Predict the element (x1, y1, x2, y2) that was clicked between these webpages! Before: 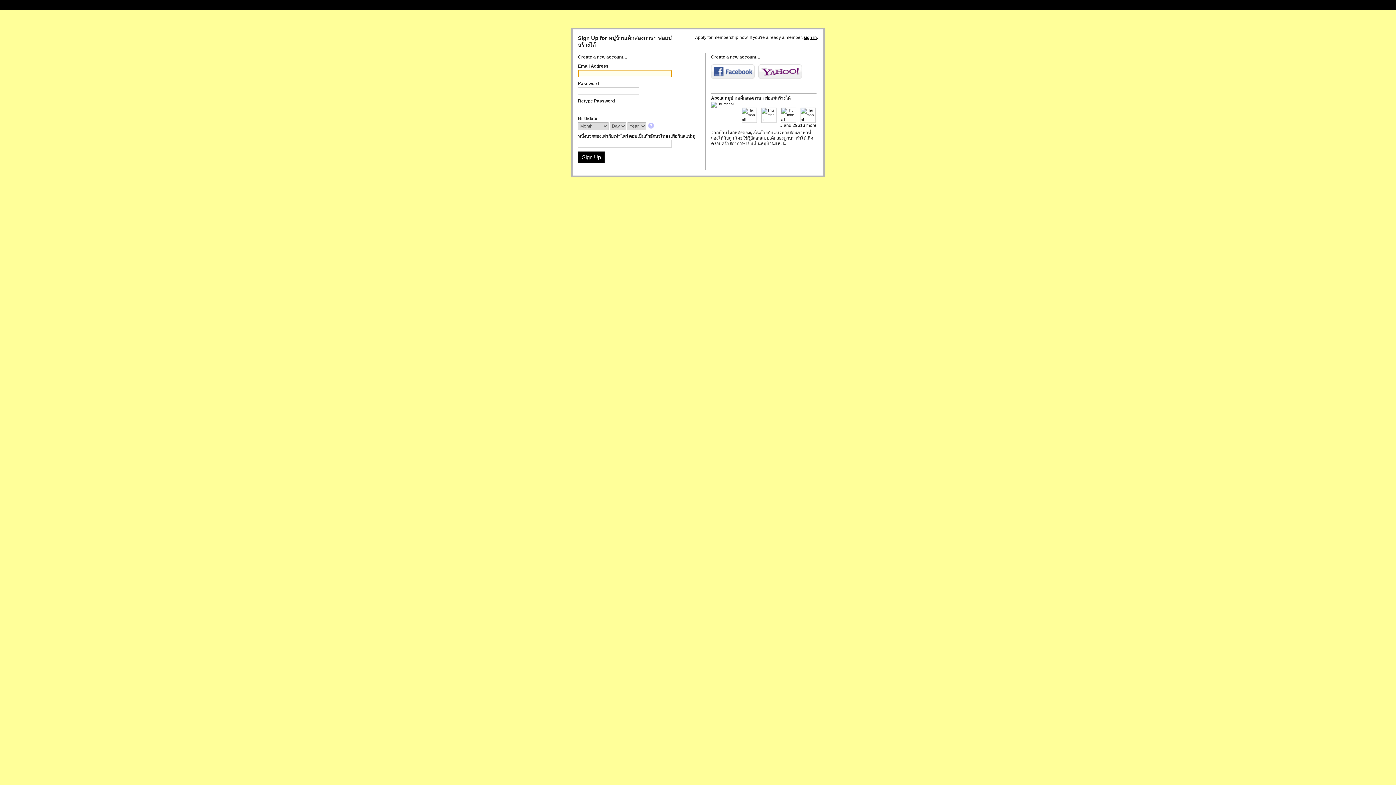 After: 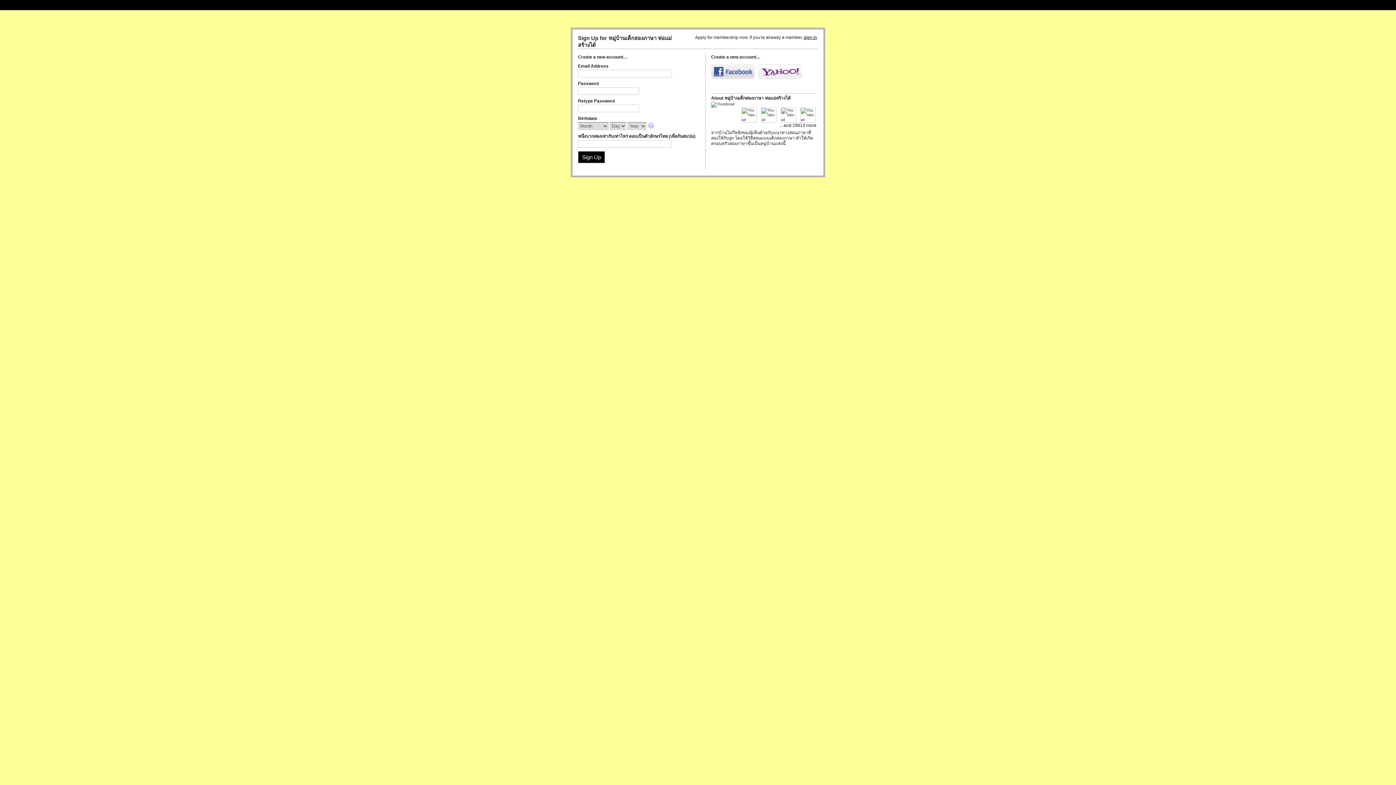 Action: label: Facebook bbox: (711, 64, 754, 78)